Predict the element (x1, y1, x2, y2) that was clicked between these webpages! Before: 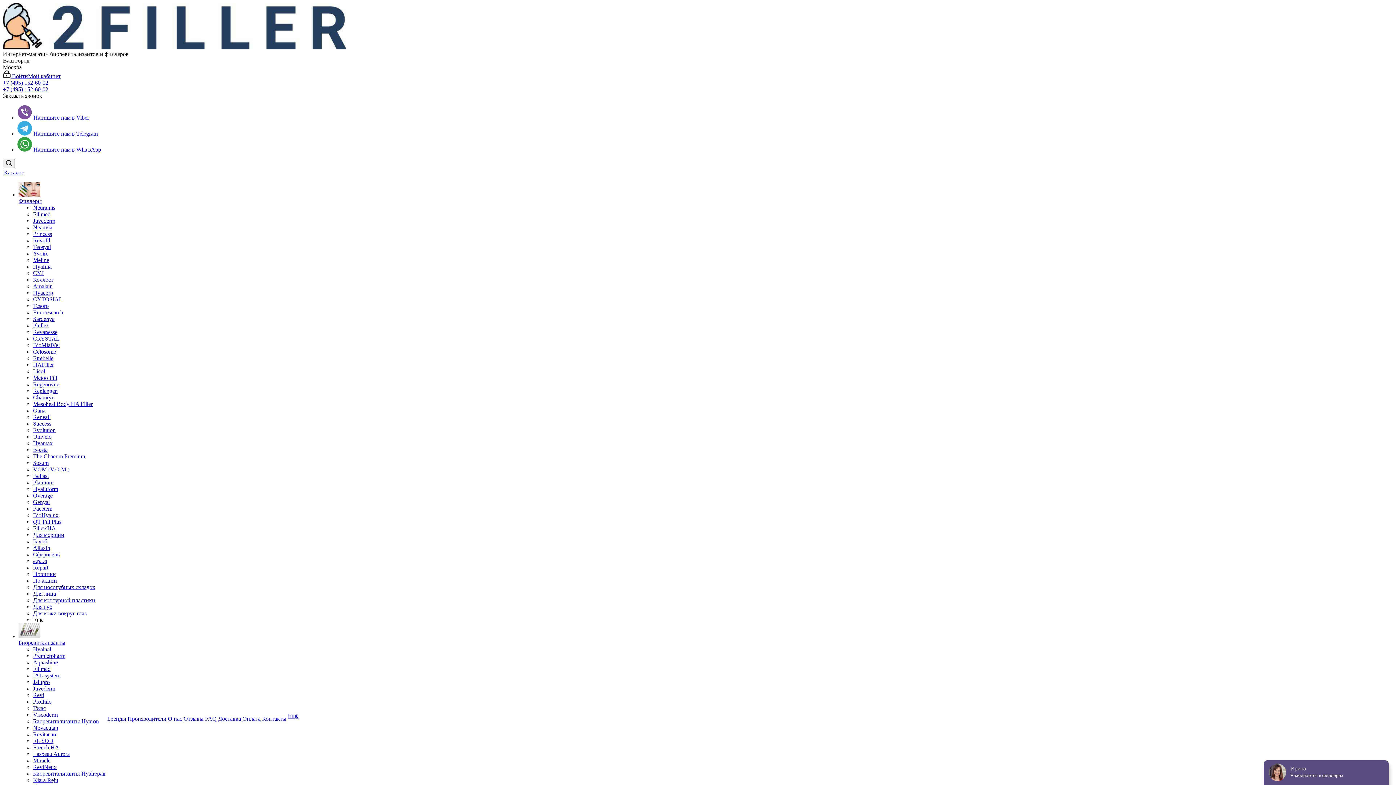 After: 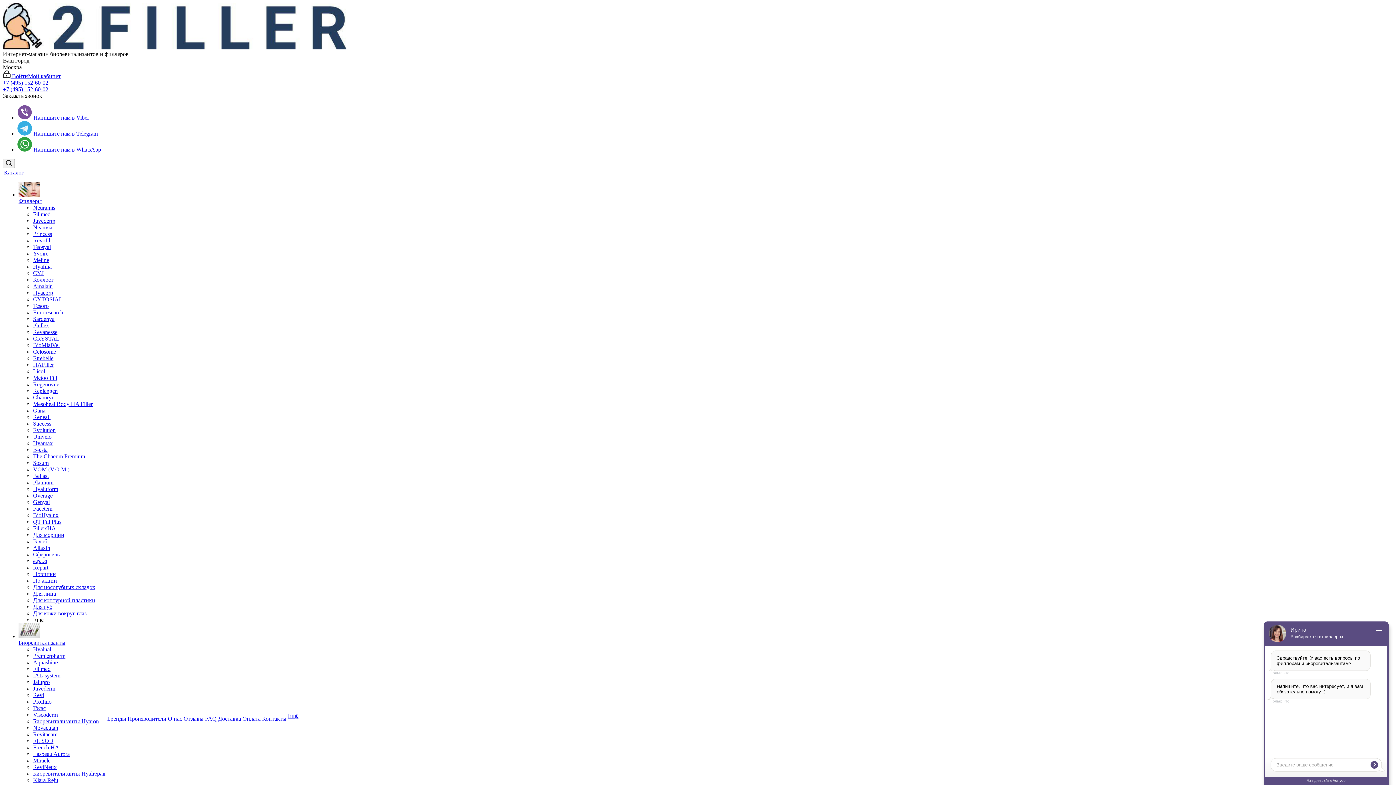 Action: label: Twac bbox: (33, 705, 45, 711)